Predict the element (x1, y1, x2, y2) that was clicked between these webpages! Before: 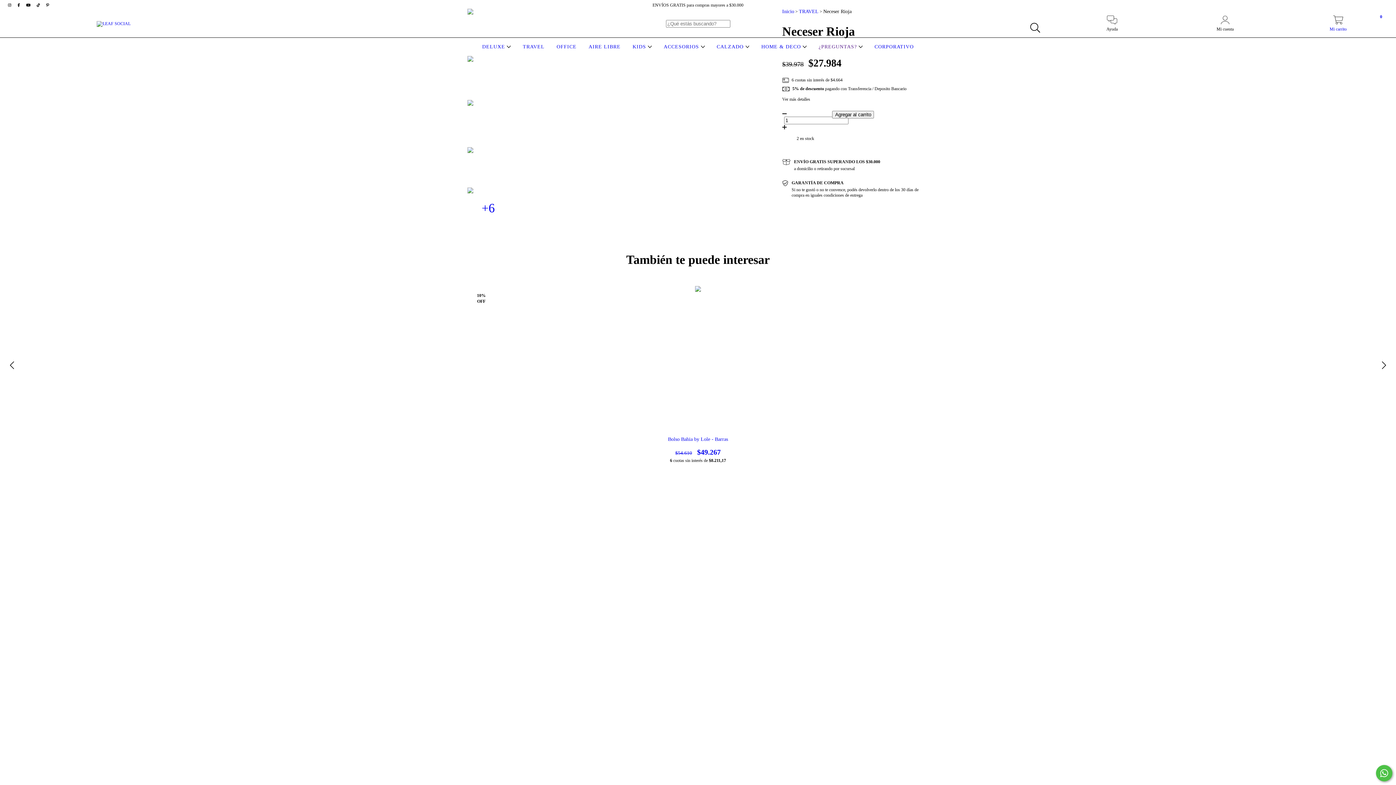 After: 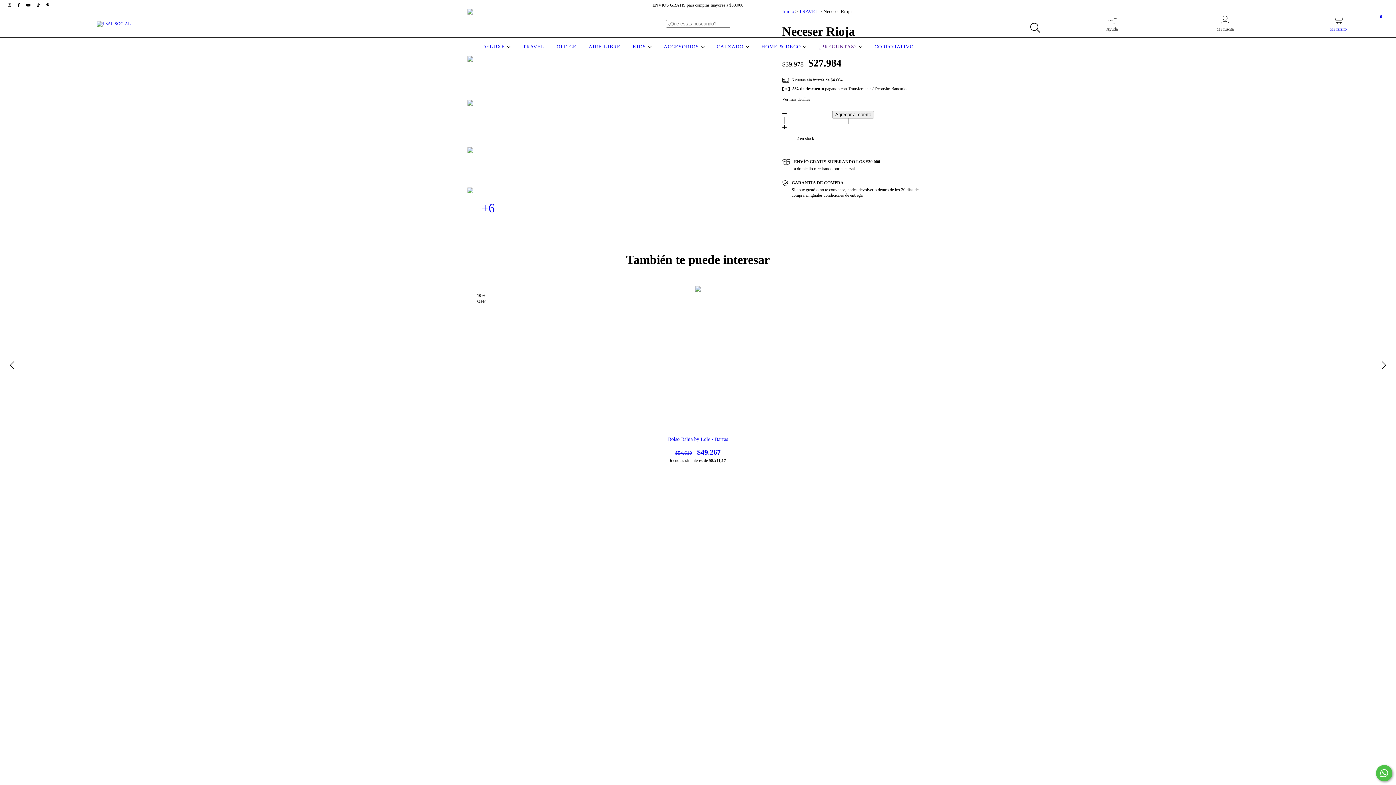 Action: label: Ver más detalles bbox: (776, 96, 934, 102)